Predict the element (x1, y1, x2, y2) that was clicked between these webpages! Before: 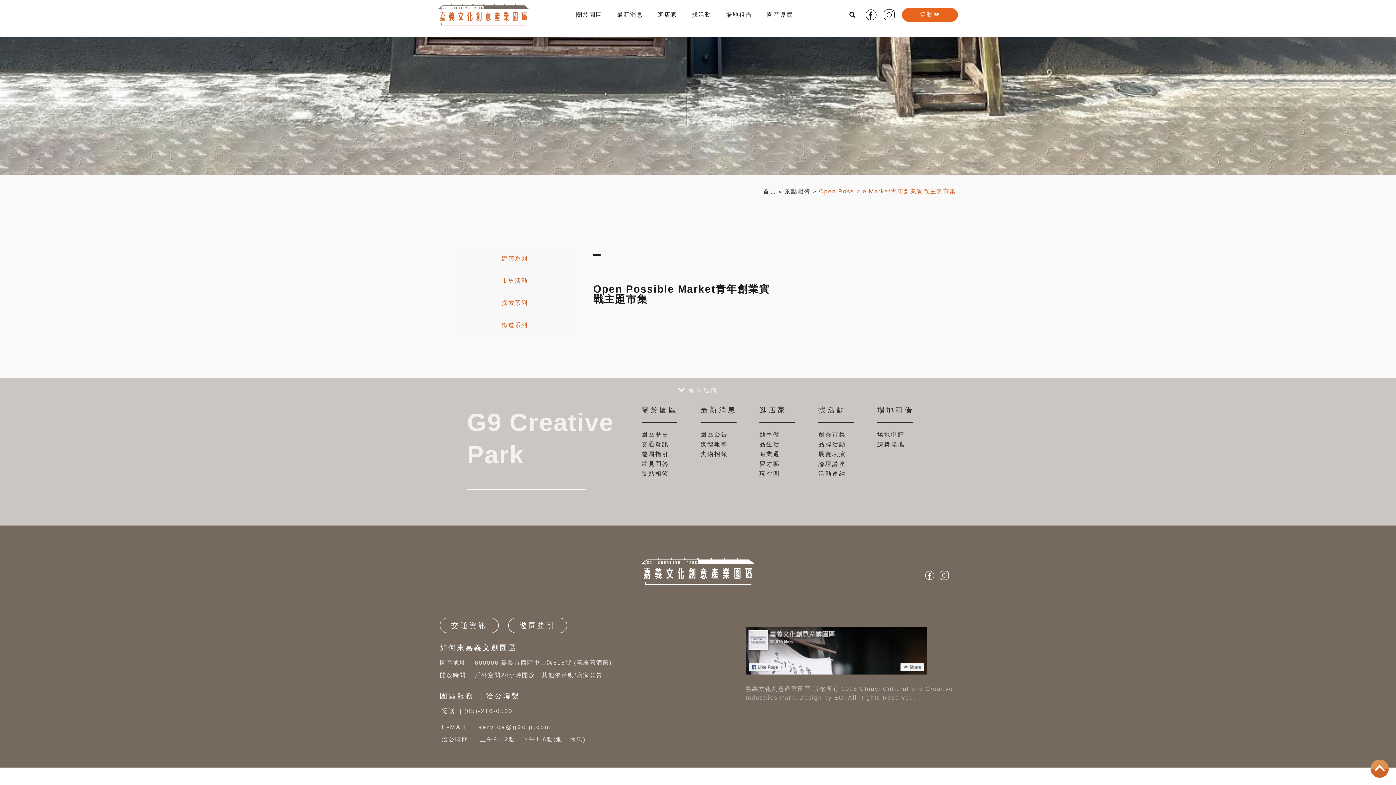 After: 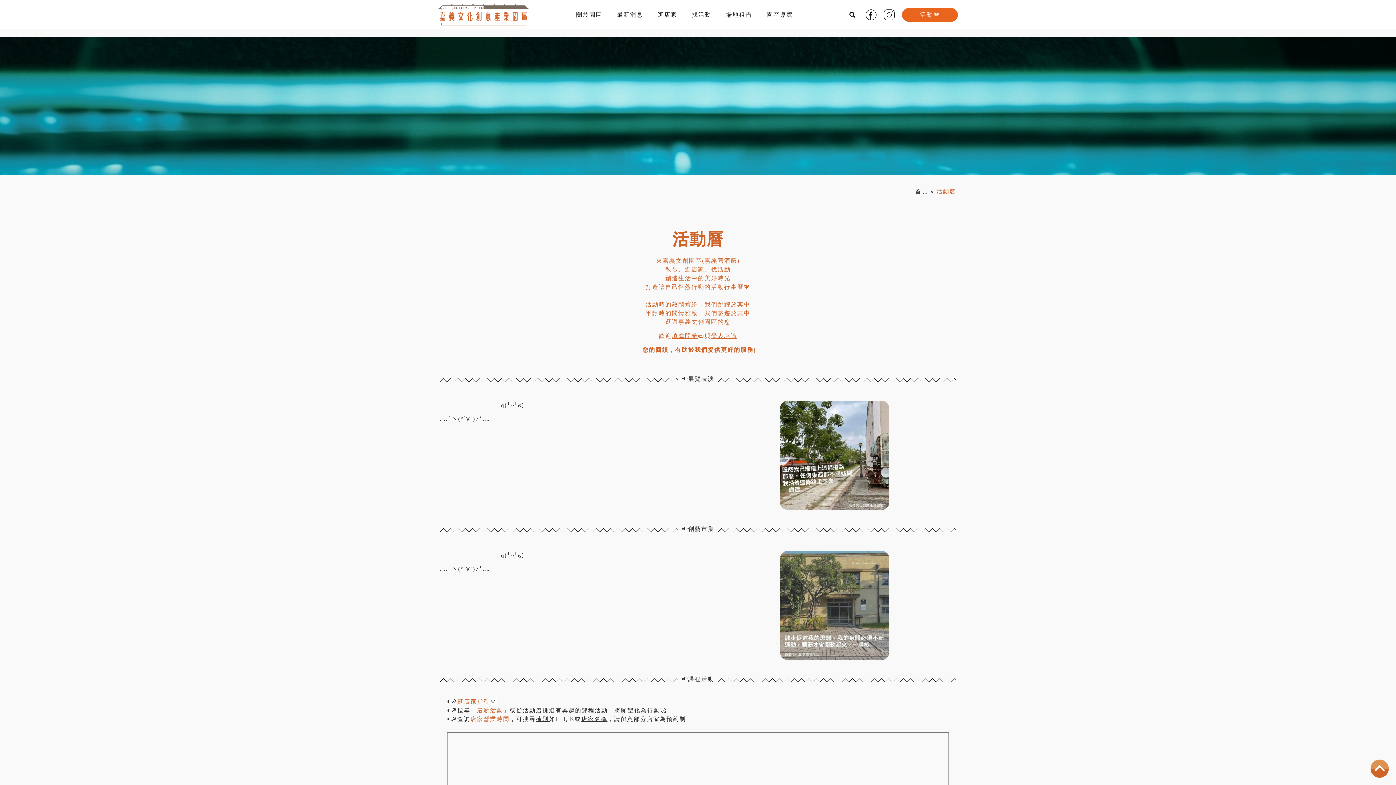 Action: bbox: (902, 8, 958, 21) label: 活動曆